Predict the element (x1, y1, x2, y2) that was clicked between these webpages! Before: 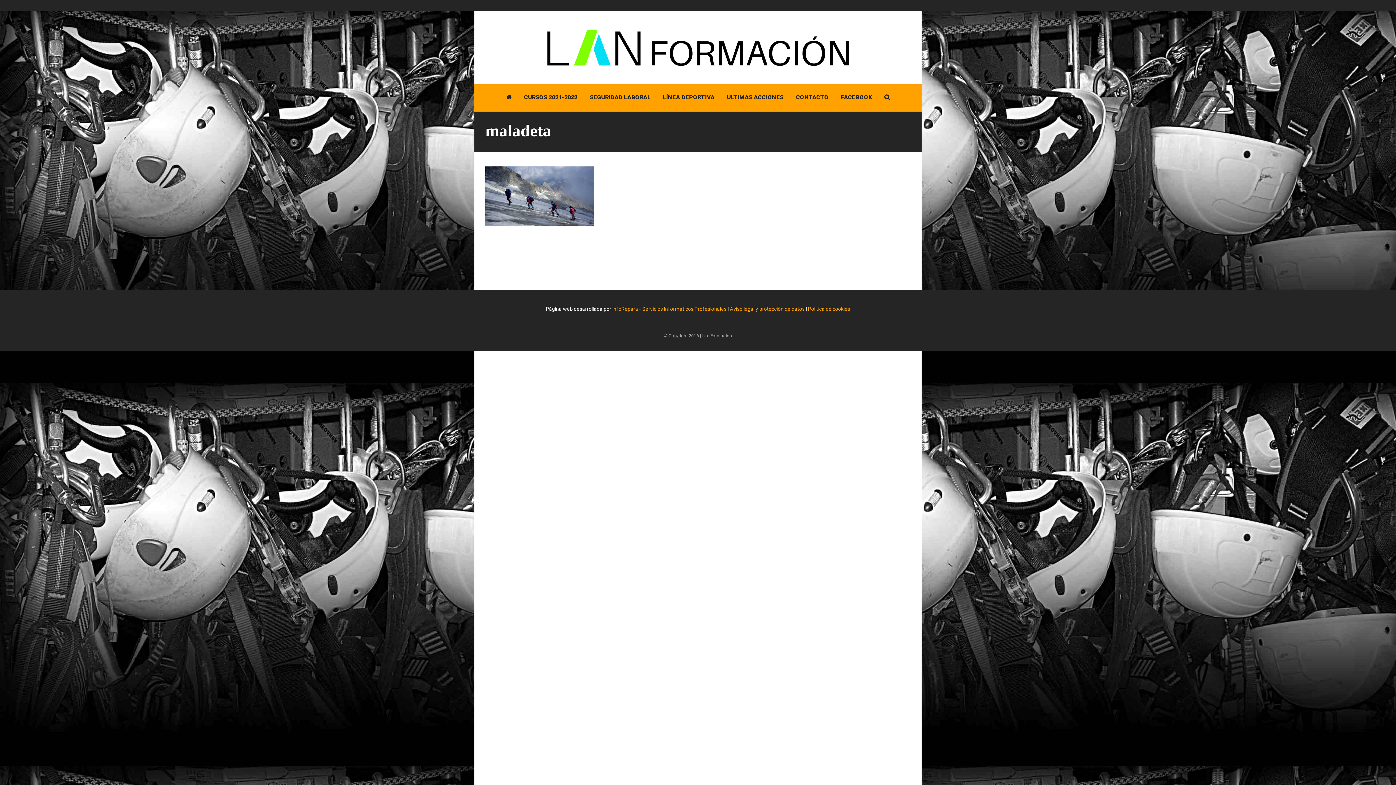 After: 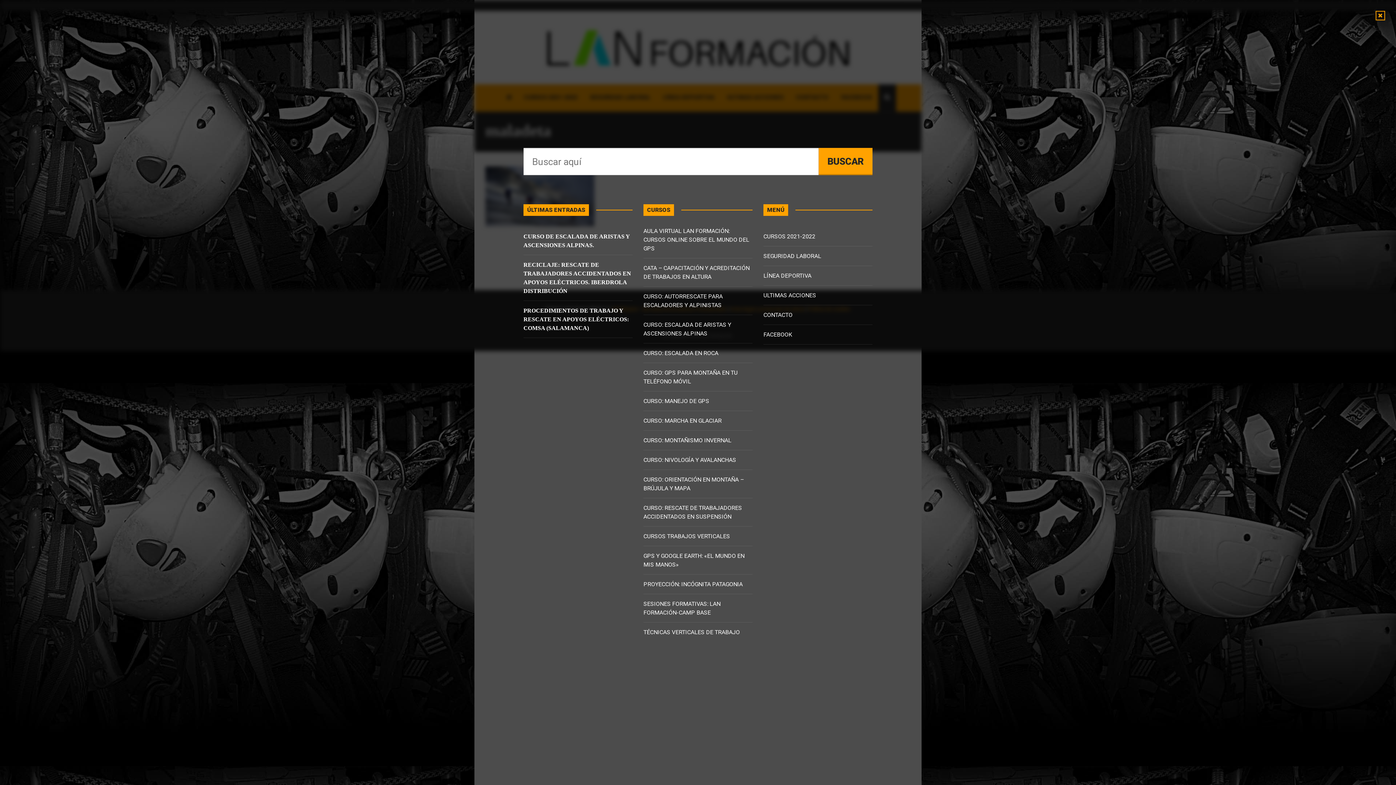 Action: bbox: (878, 84, 896, 111)